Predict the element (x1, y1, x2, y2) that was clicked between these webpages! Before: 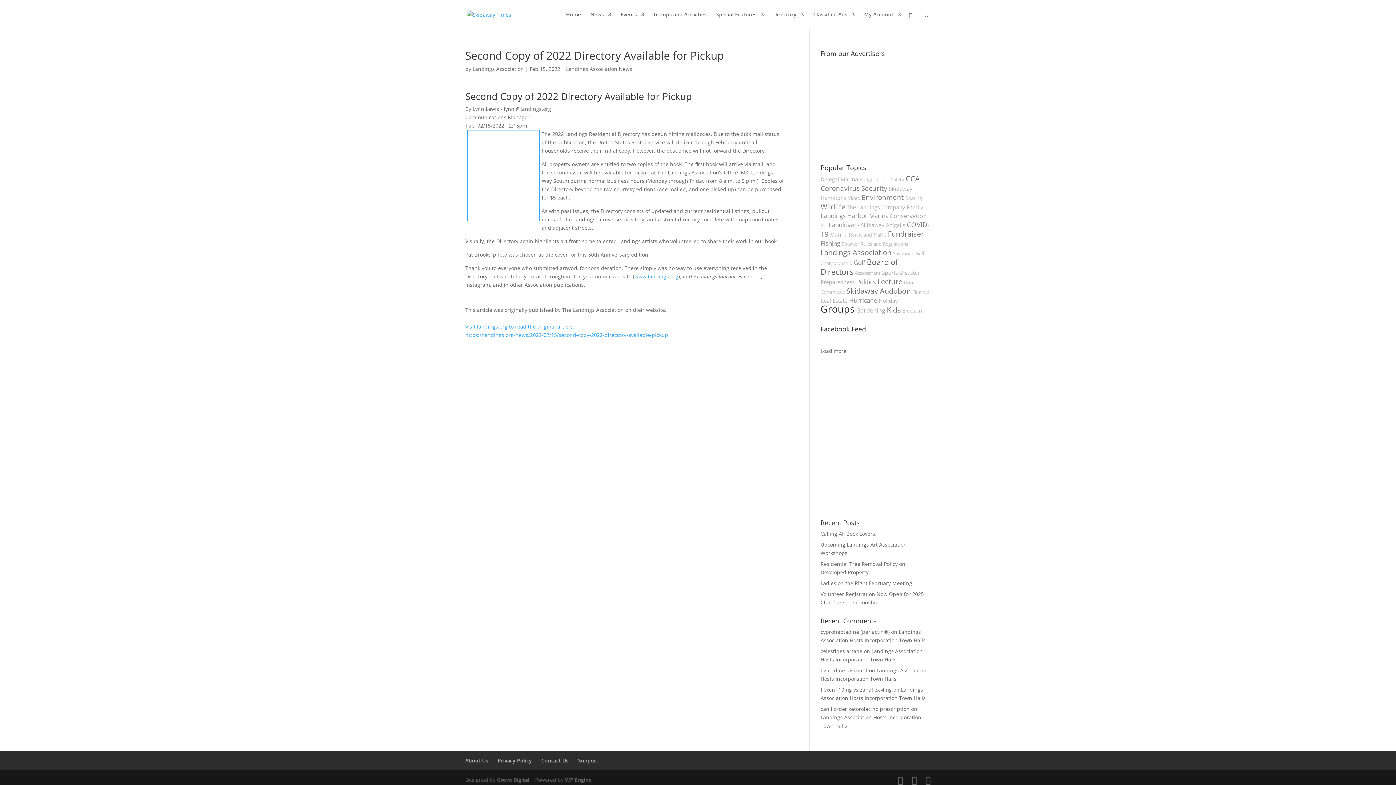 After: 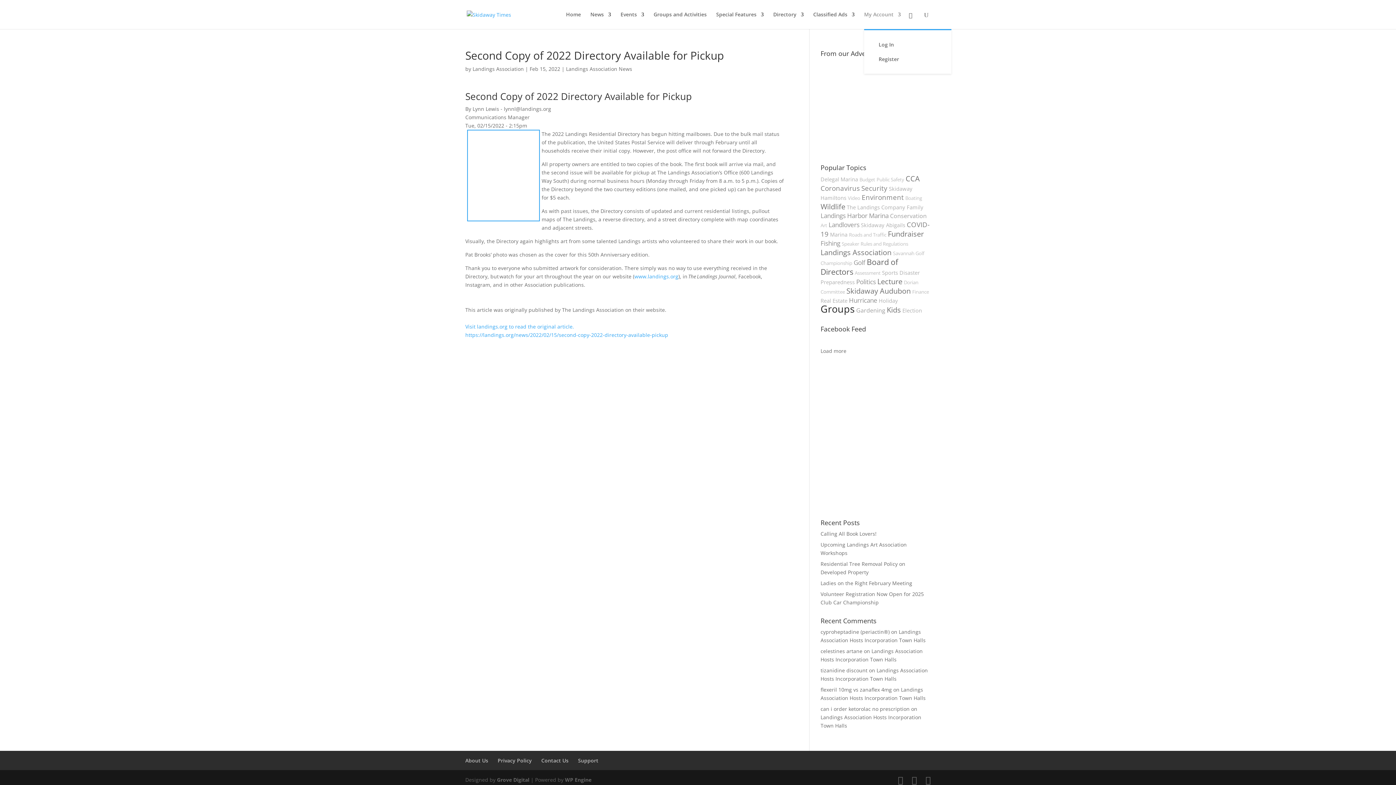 Action: bbox: (864, 12, 901, 29) label: My Account